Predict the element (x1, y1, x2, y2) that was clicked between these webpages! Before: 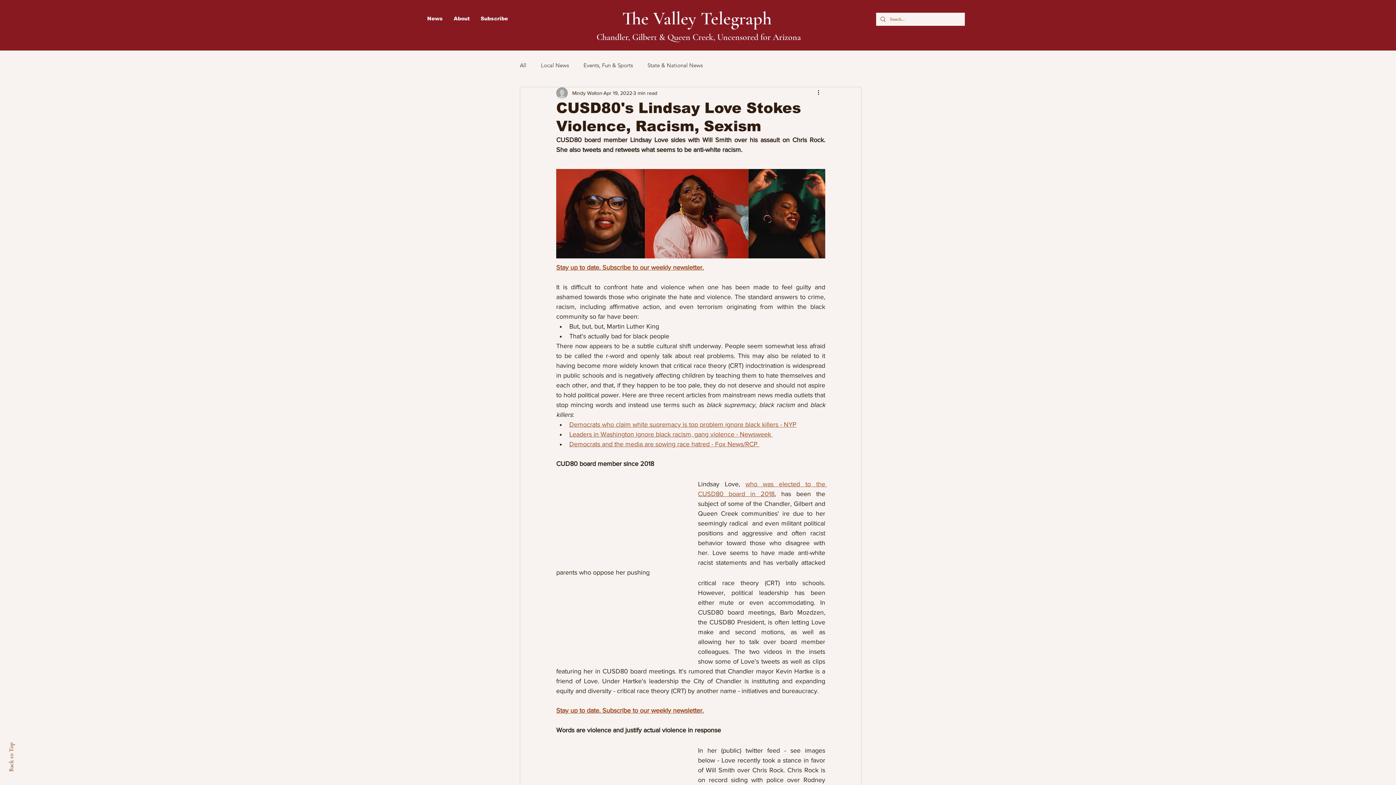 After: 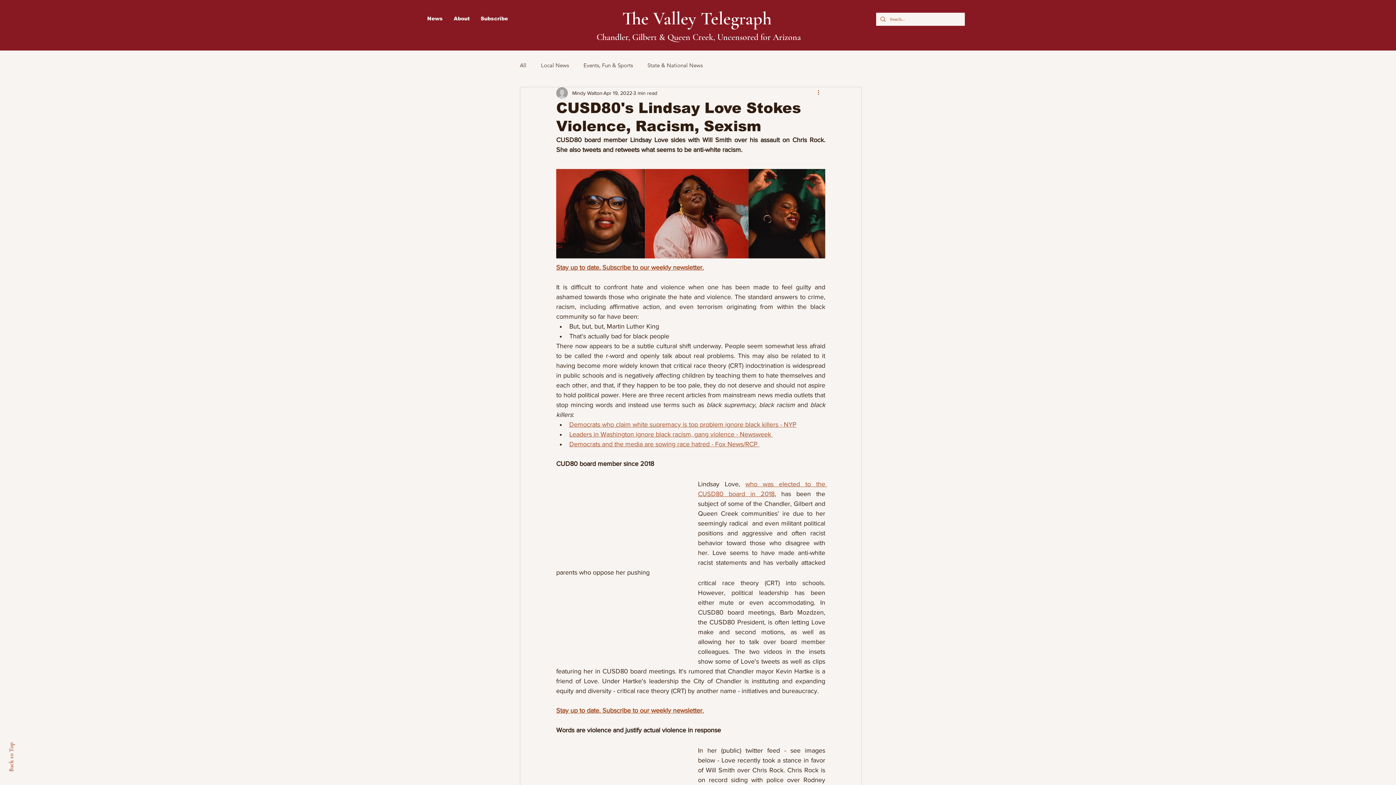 Action: label: More actions bbox: (816, 88, 825, 97)